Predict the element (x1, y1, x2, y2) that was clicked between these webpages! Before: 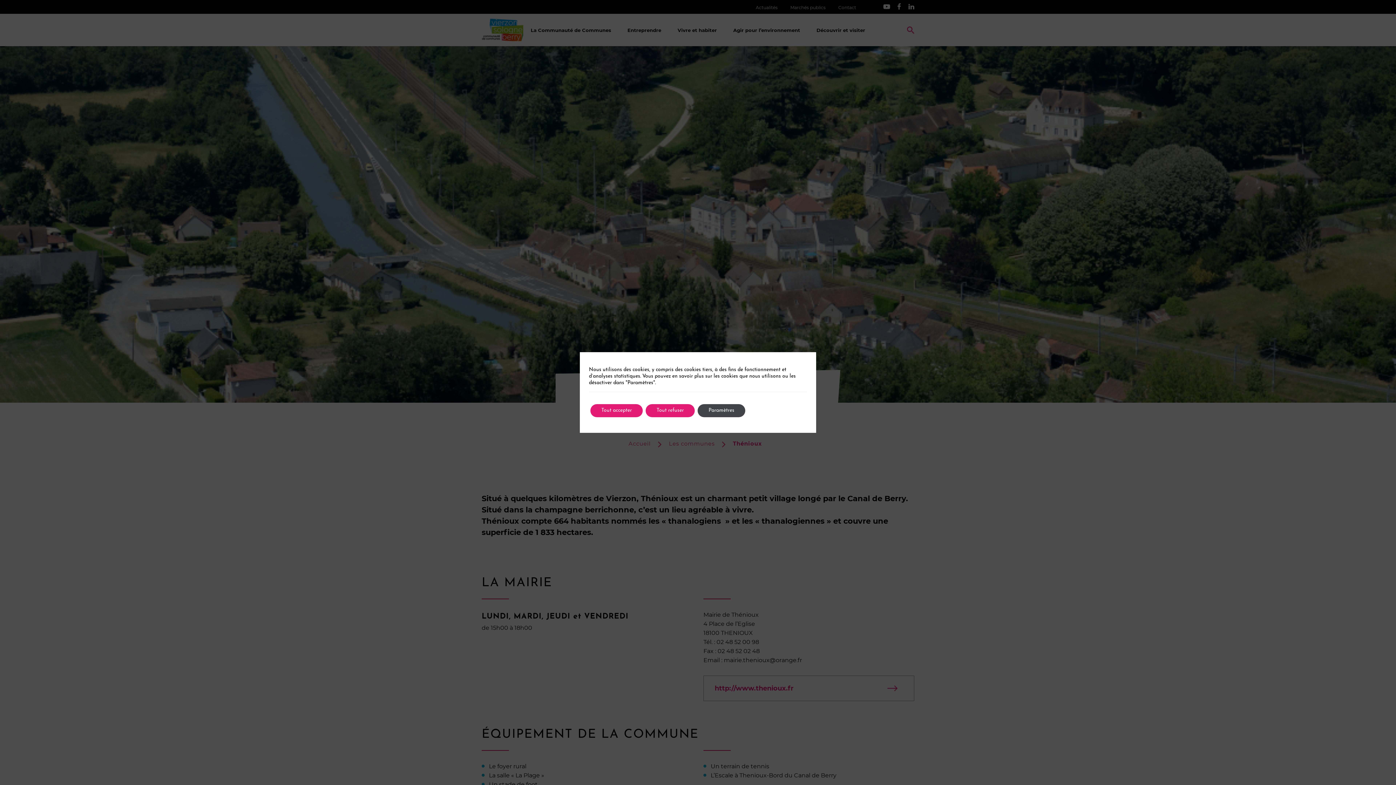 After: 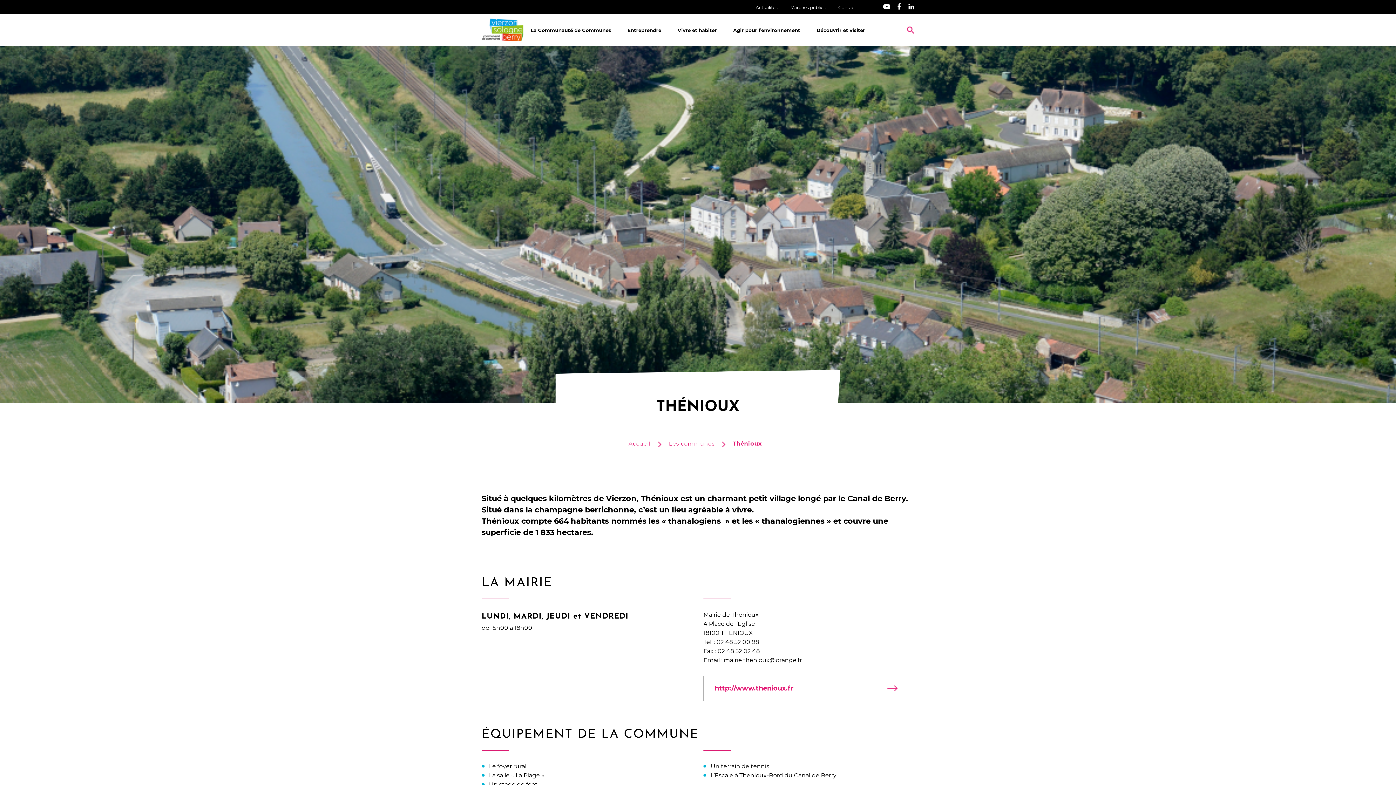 Action: bbox: (645, 404, 694, 417) label: Tout refuser